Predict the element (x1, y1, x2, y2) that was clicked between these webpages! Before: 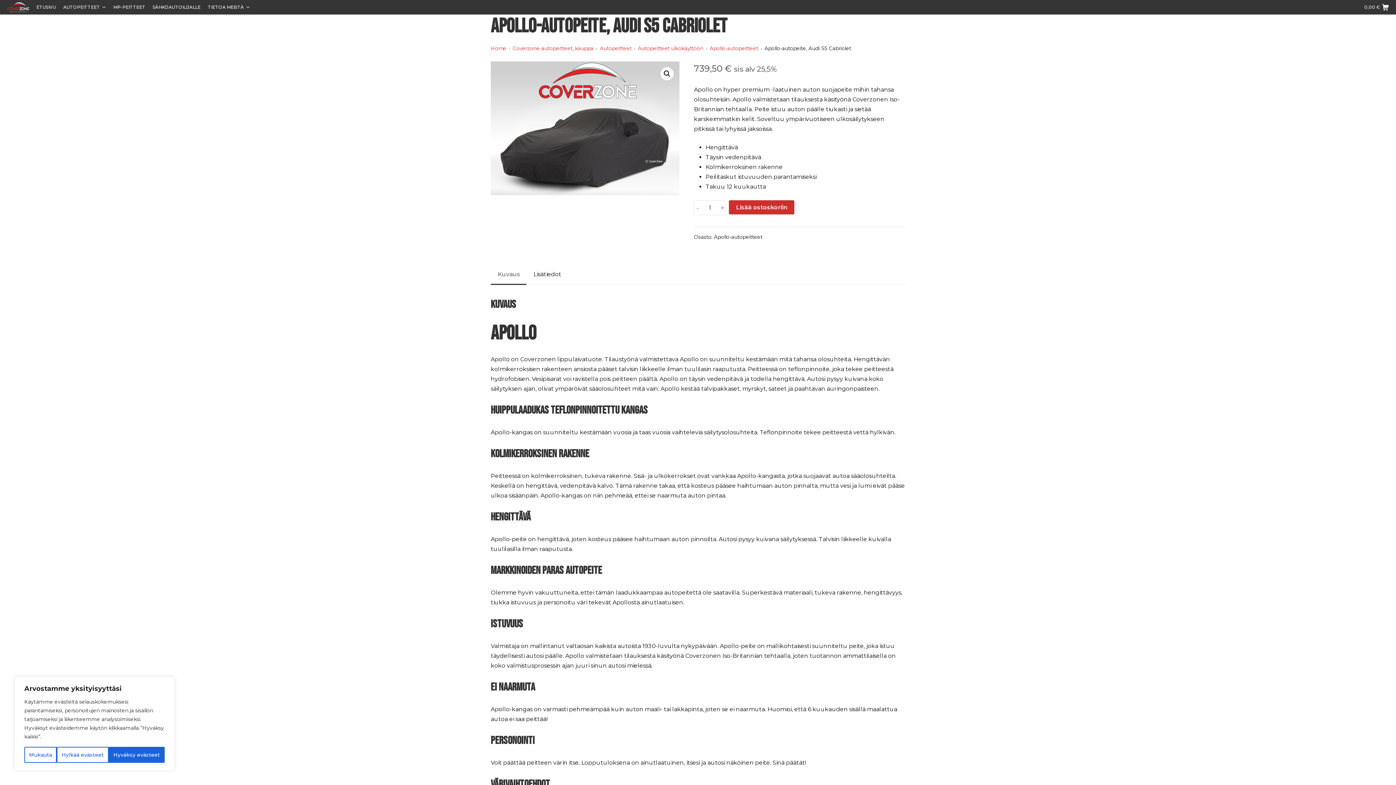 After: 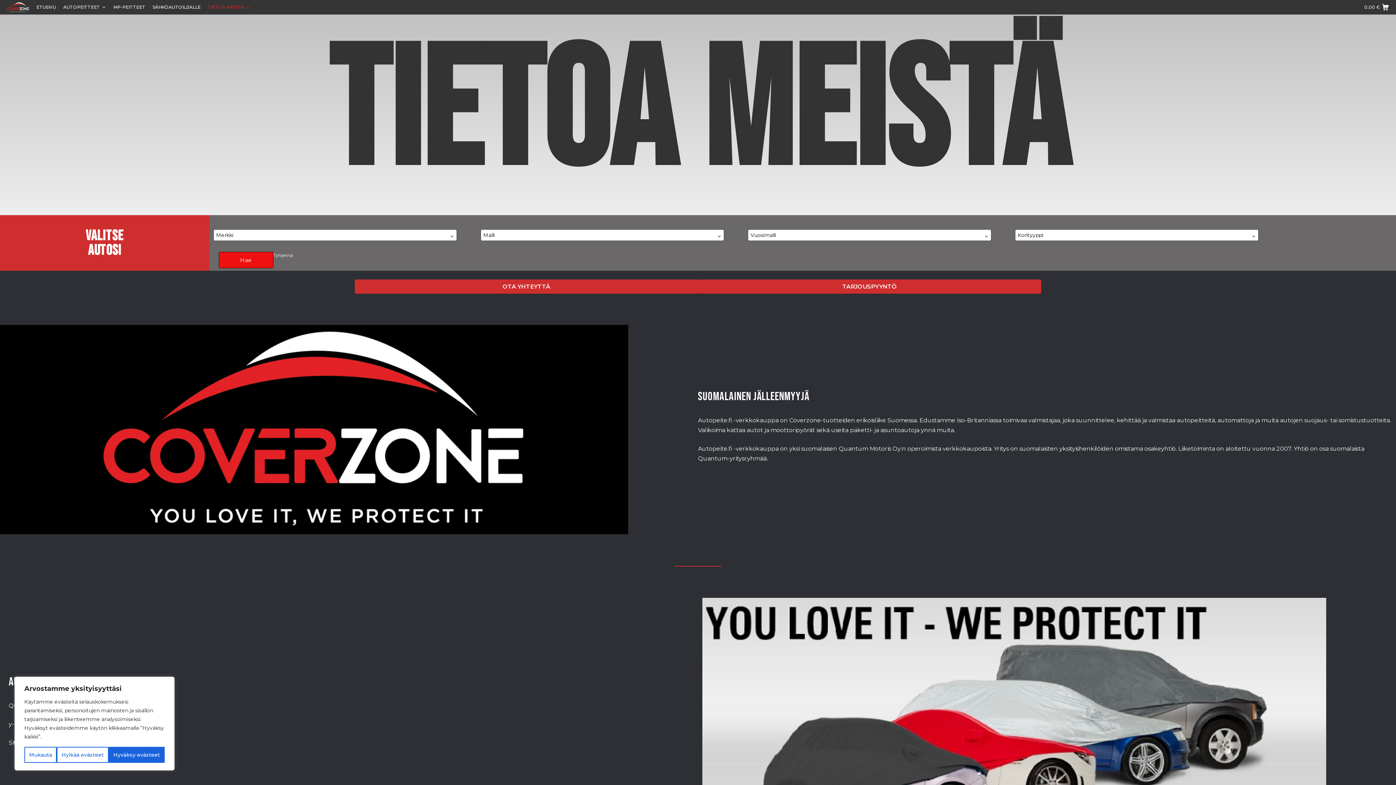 Action: bbox: (207, 3, 250, 10) label: TIETOA MEISTÄ